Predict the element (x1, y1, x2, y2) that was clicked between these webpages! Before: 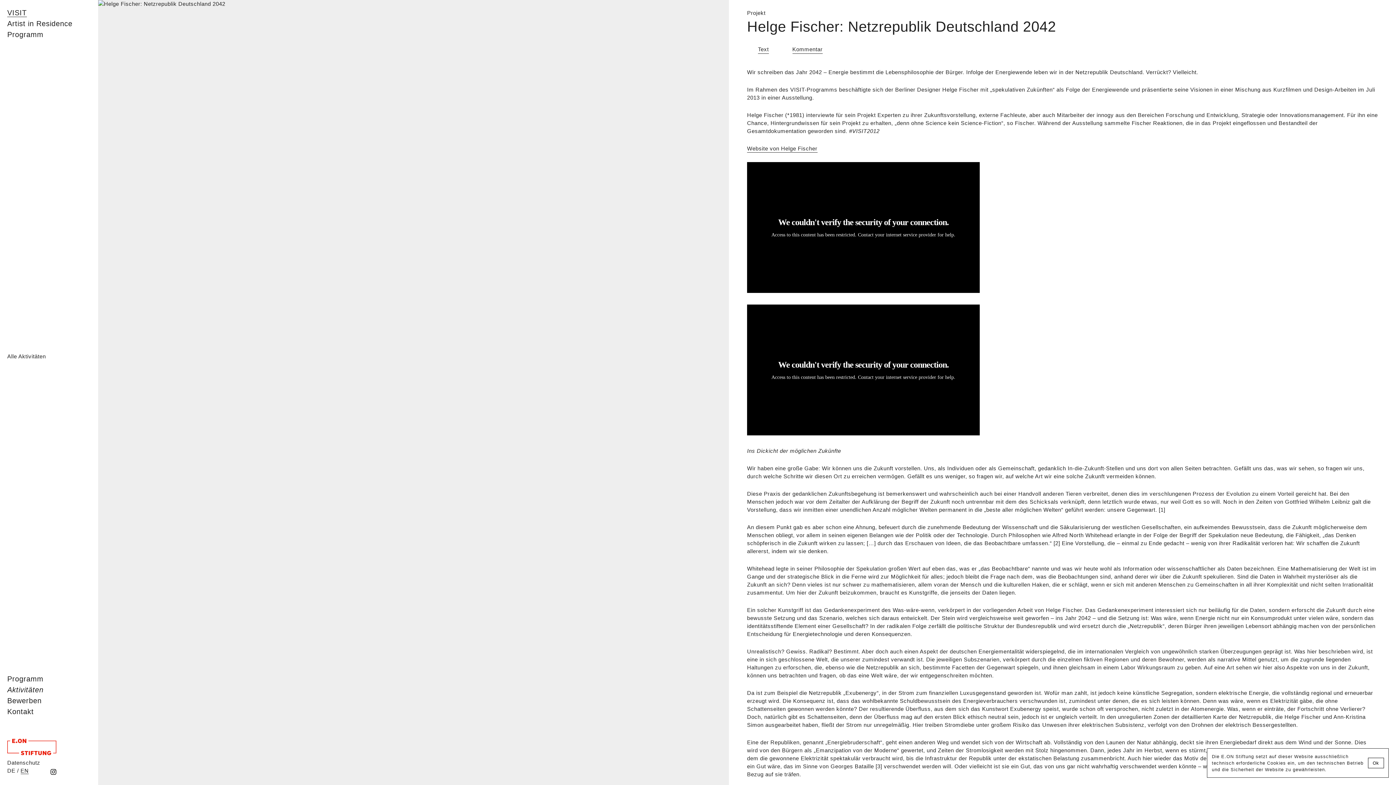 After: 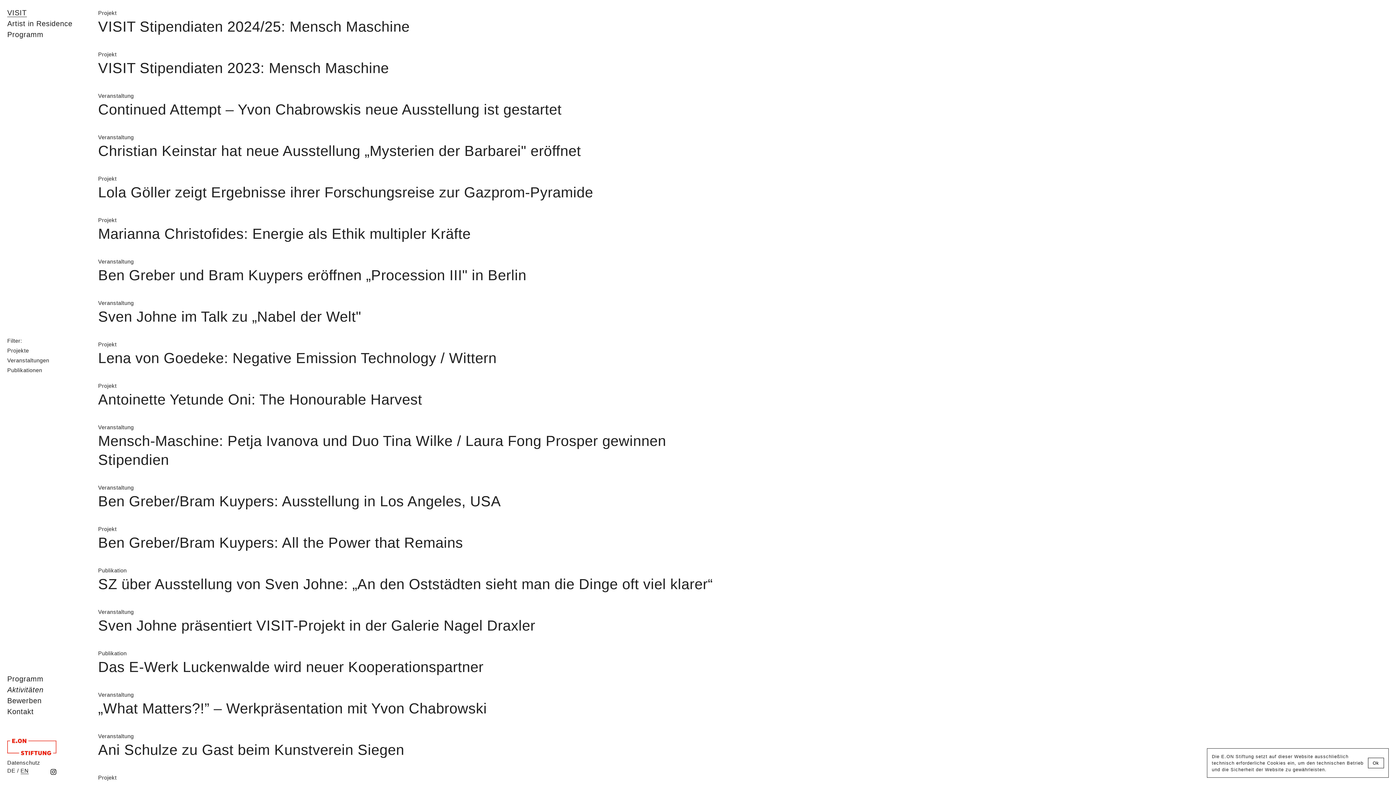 Action: bbox: (7, 686, 43, 695) label: Aktivitäten